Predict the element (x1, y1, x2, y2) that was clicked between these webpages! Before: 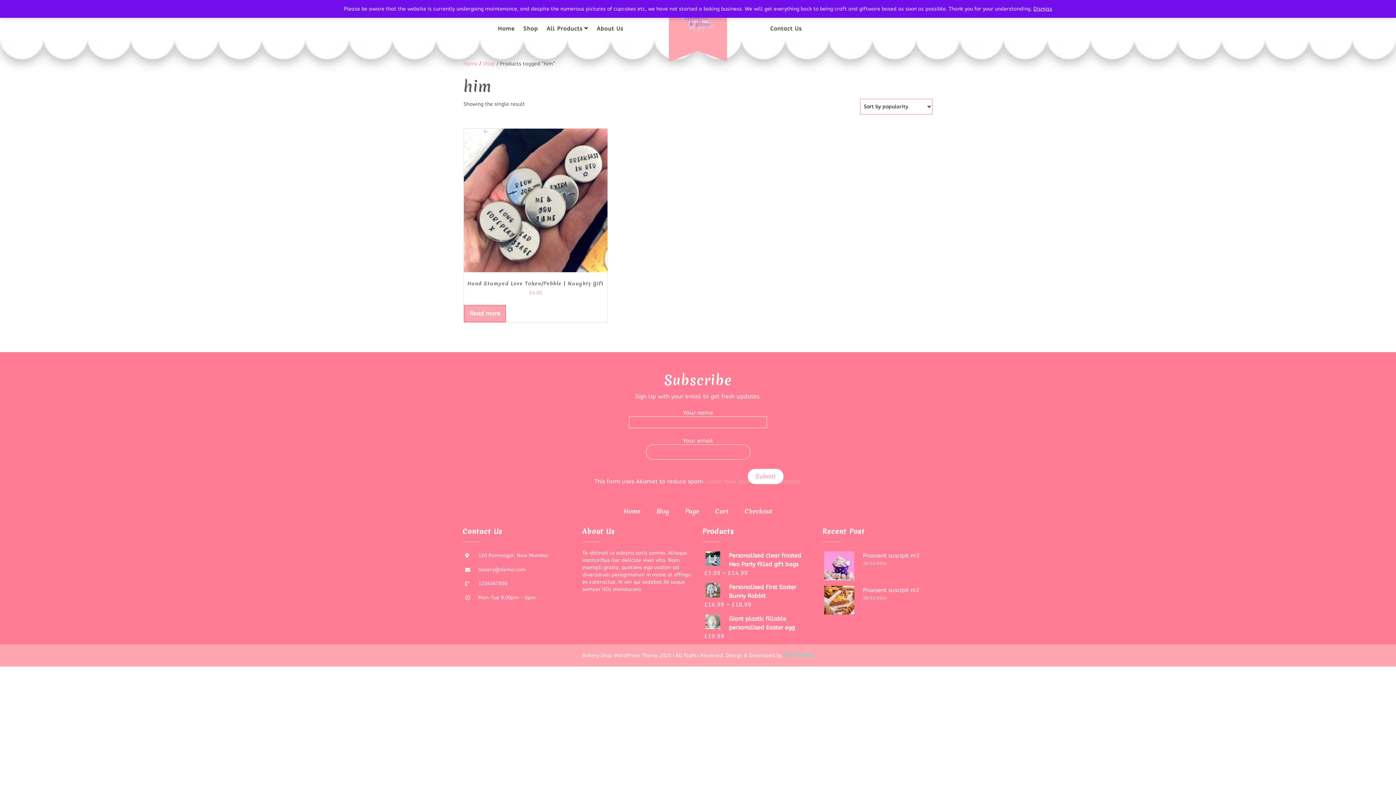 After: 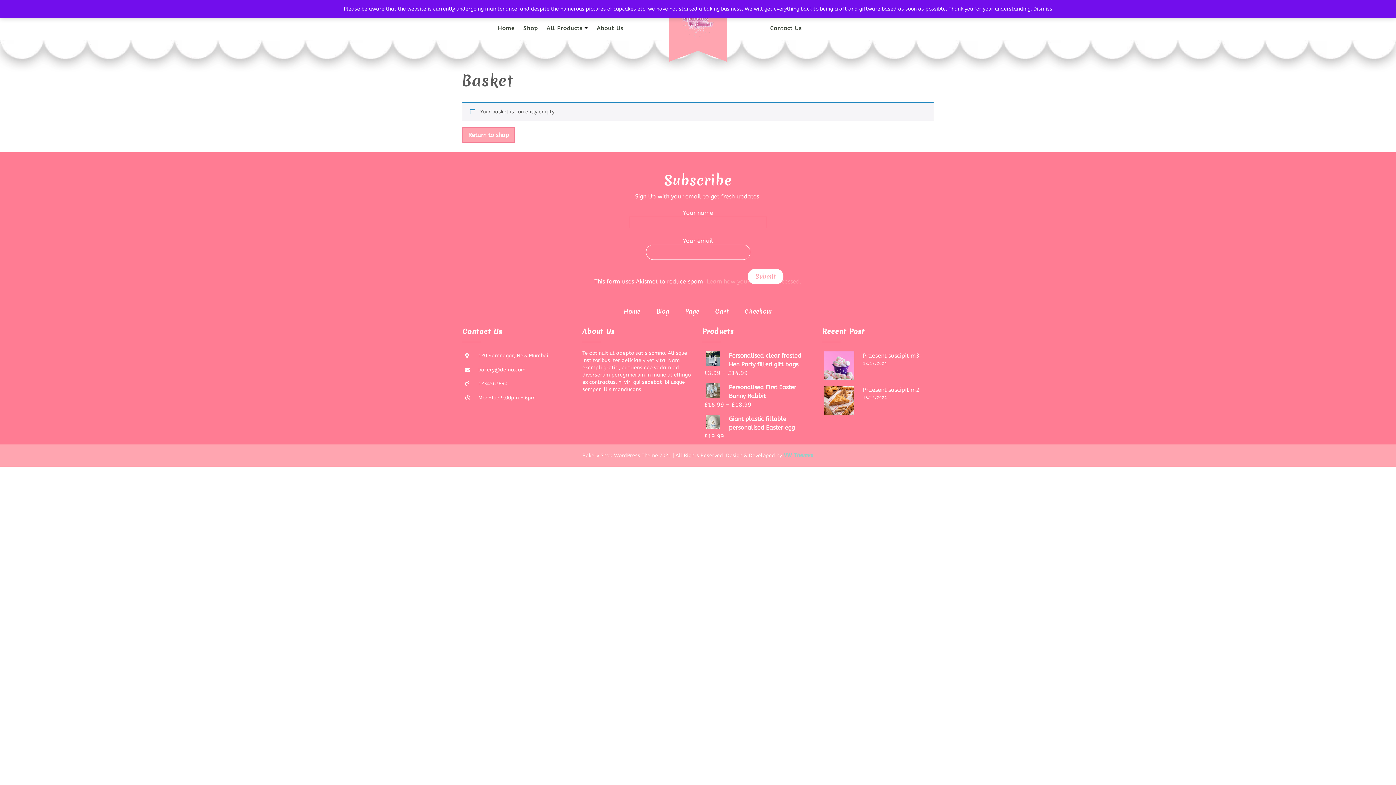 Action: bbox: (710, 505, 734, 517) label: Cart